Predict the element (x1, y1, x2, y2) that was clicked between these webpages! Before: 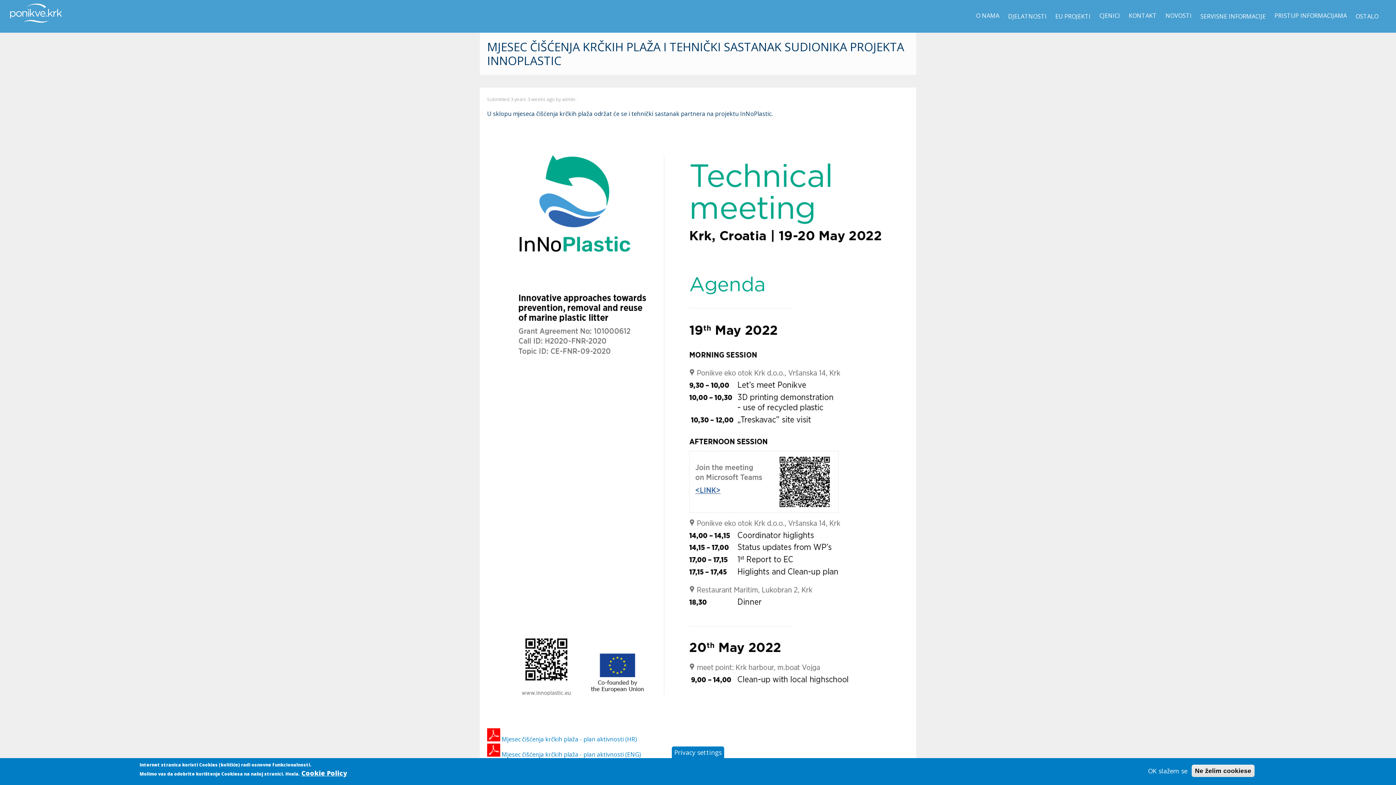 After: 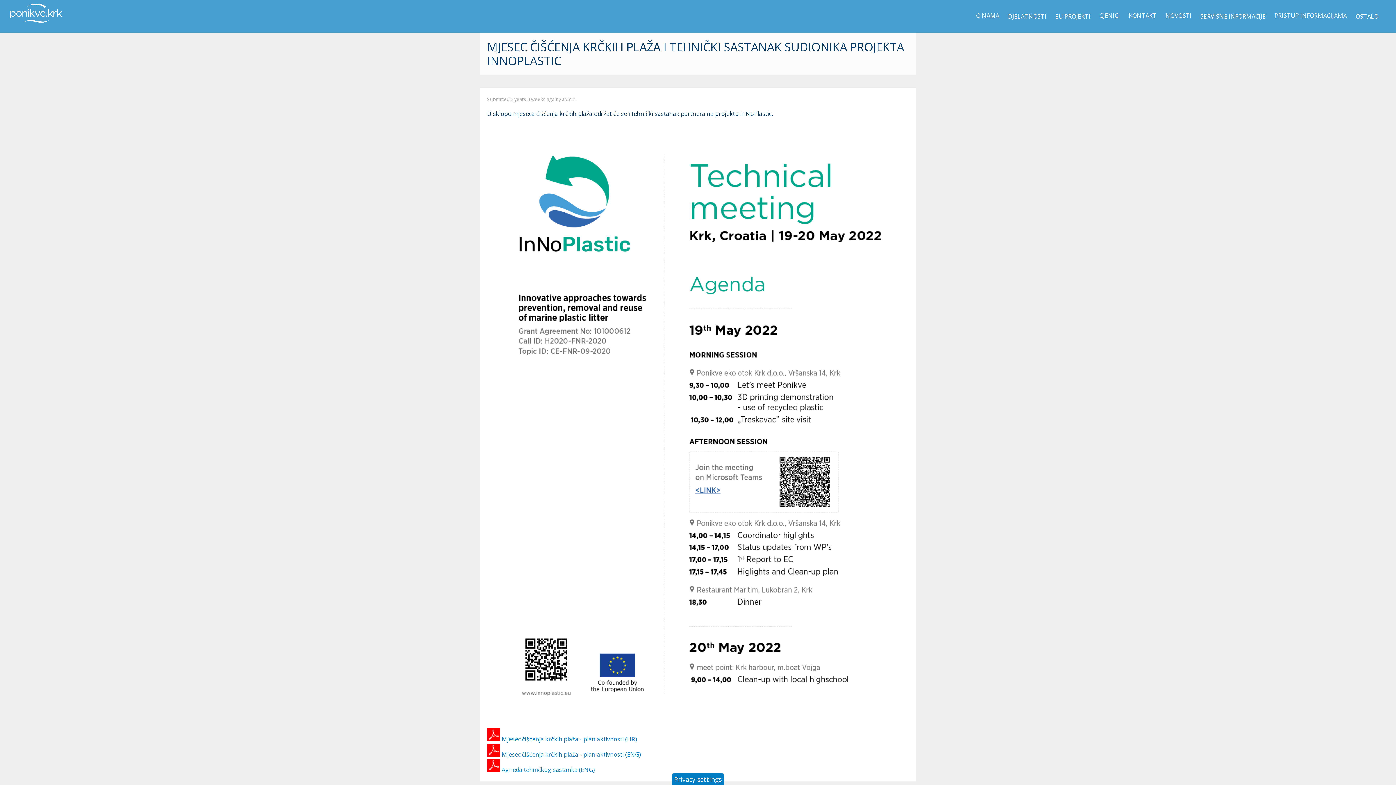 Action: label: OK slažem se bbox: (1145, 766, 1190, 775)